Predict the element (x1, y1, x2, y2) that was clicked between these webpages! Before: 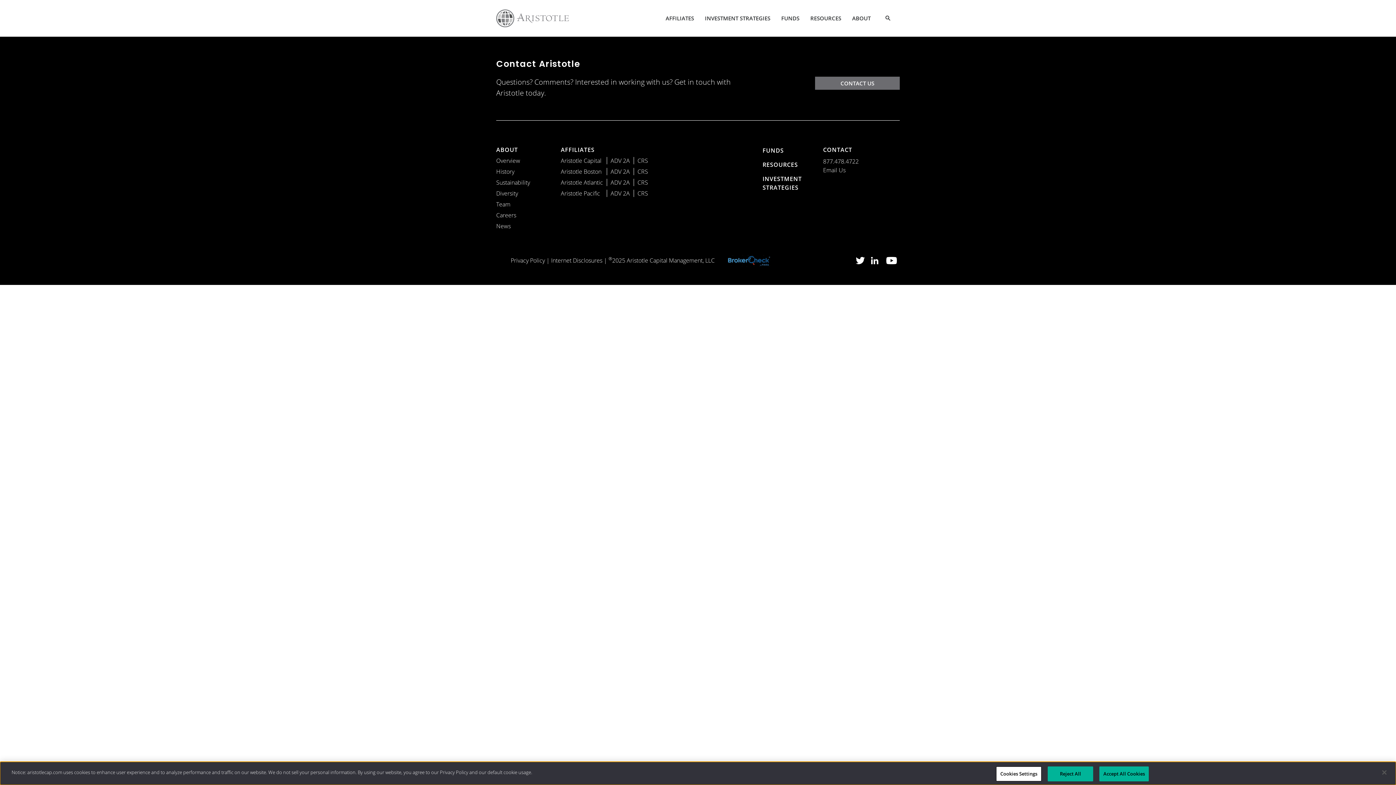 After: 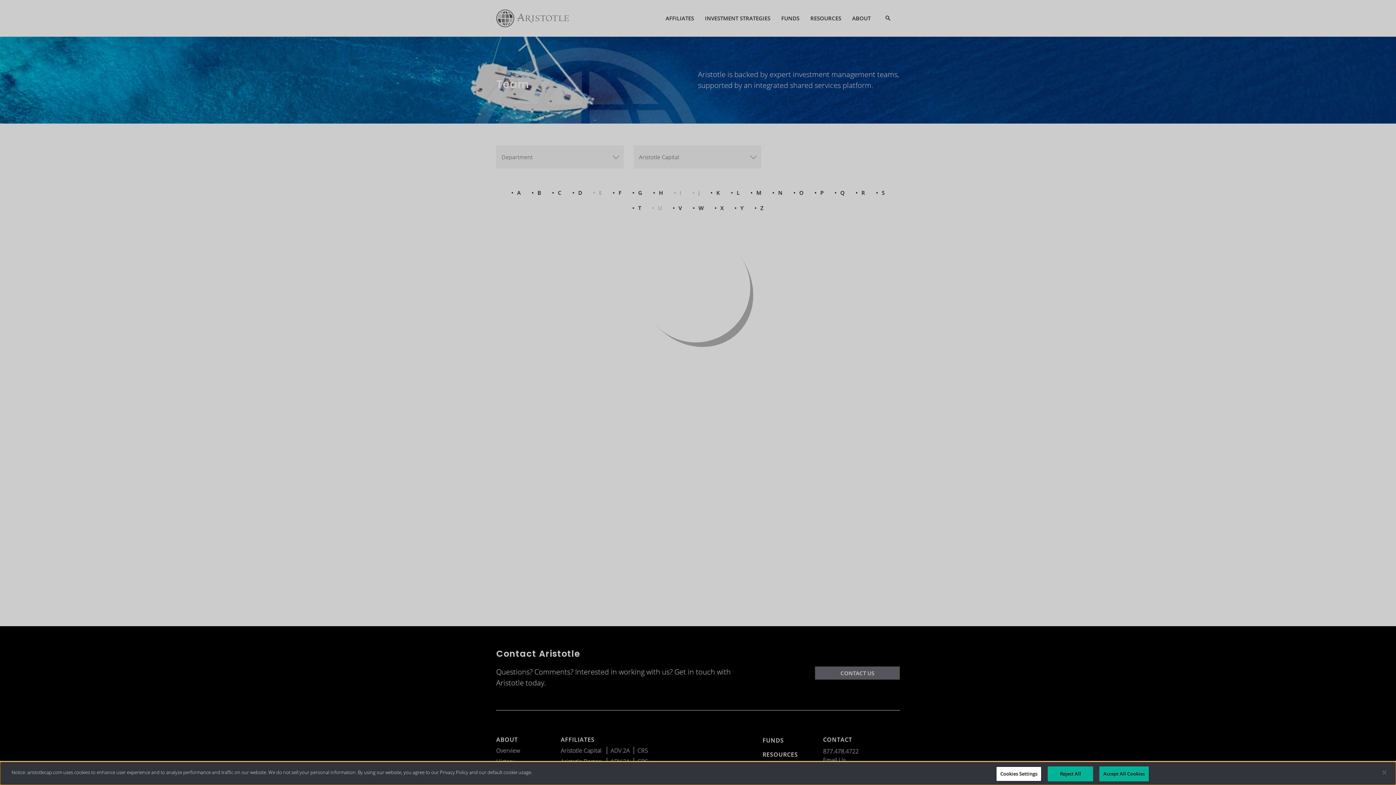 Action: bbox: (496, 200, 510, 208) label: Team